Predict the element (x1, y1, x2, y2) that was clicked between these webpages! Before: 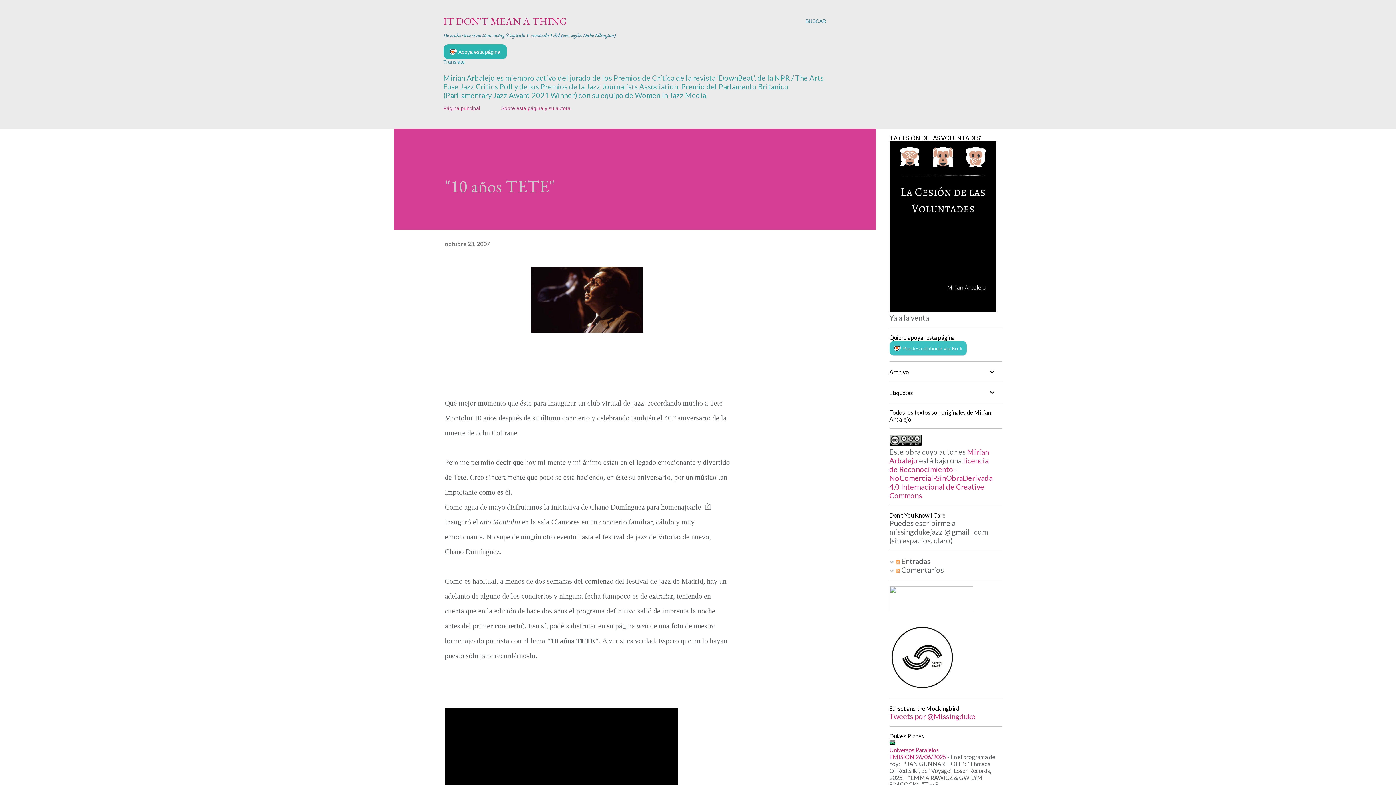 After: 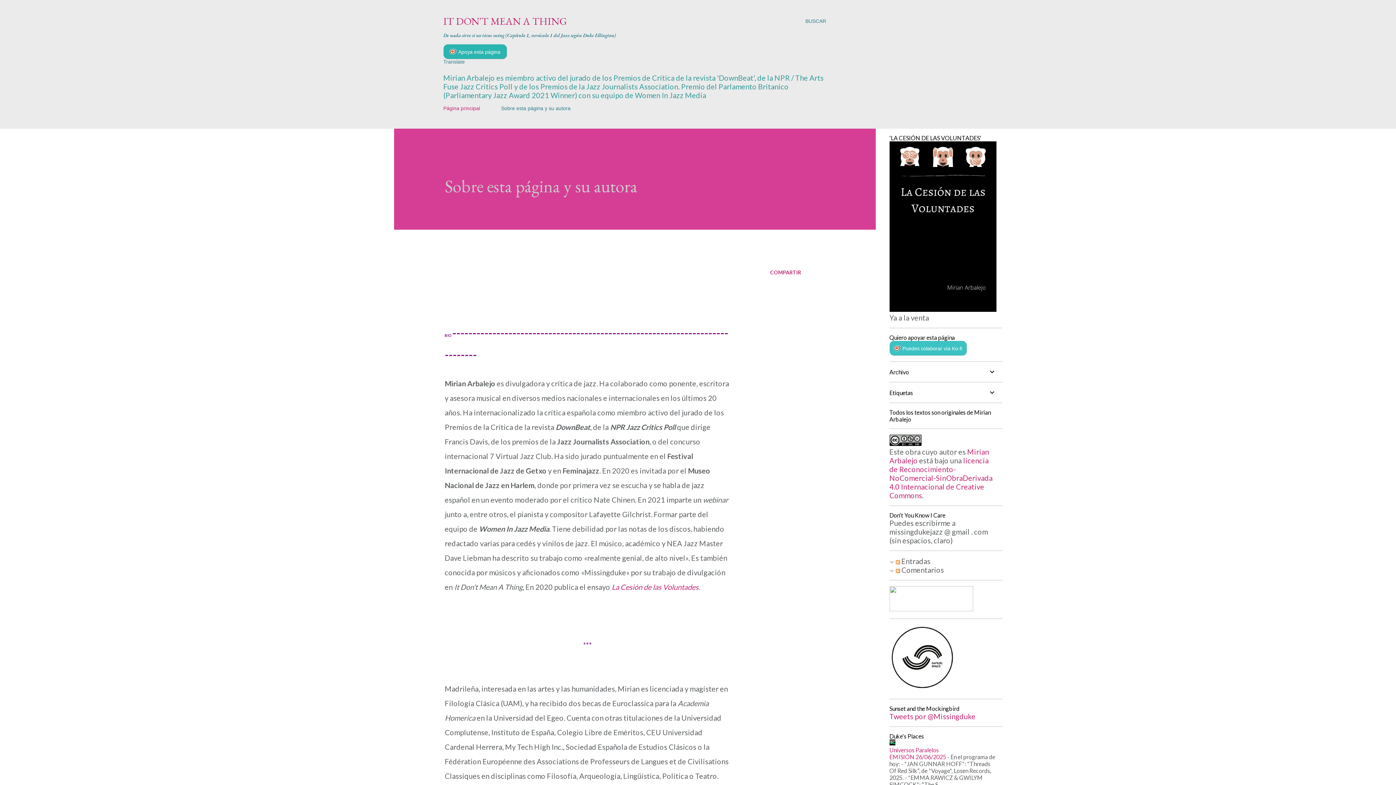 Action: bbox: (496, 101, 575, 115) label: Sobre esta página y su autora